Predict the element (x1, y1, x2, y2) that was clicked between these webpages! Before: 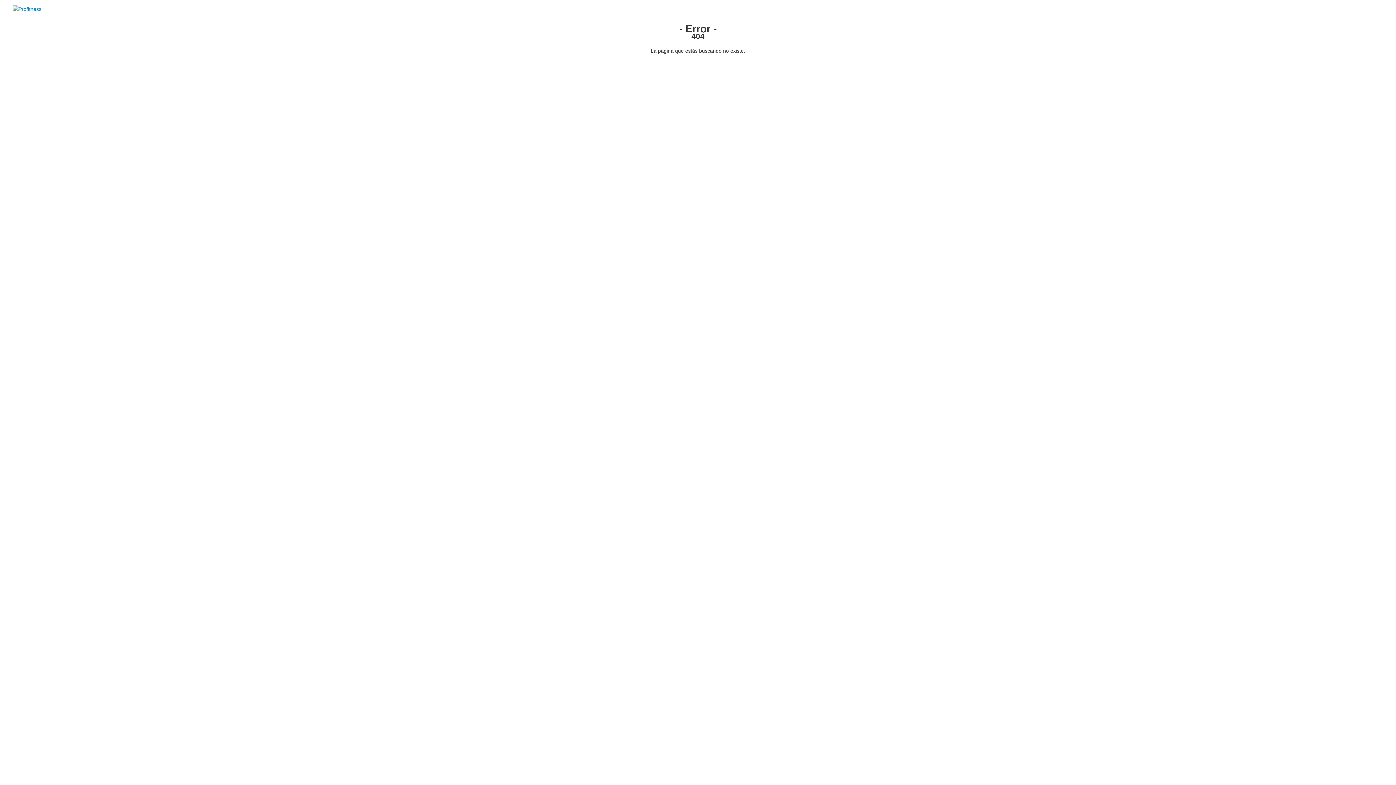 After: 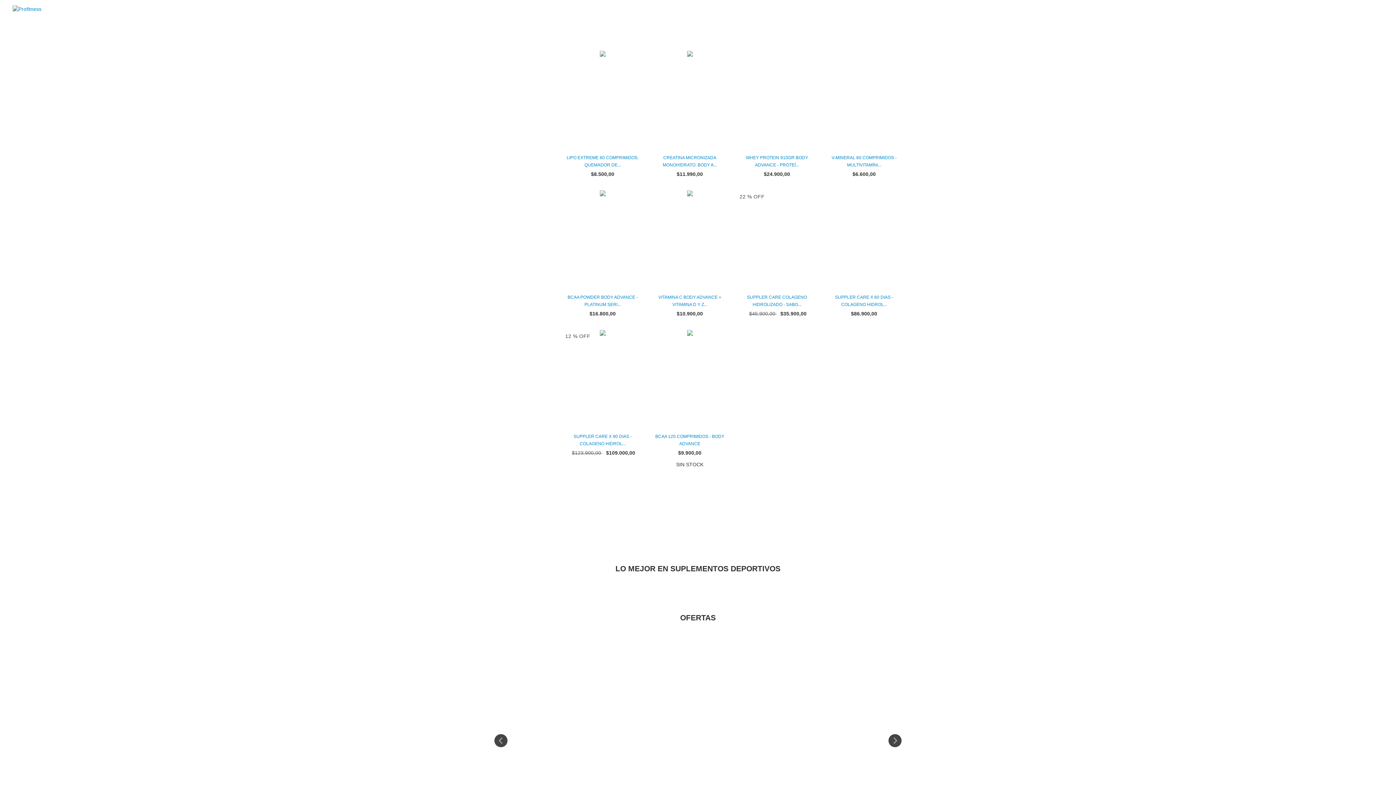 Action: bbox: (12, 5, 41, 11)